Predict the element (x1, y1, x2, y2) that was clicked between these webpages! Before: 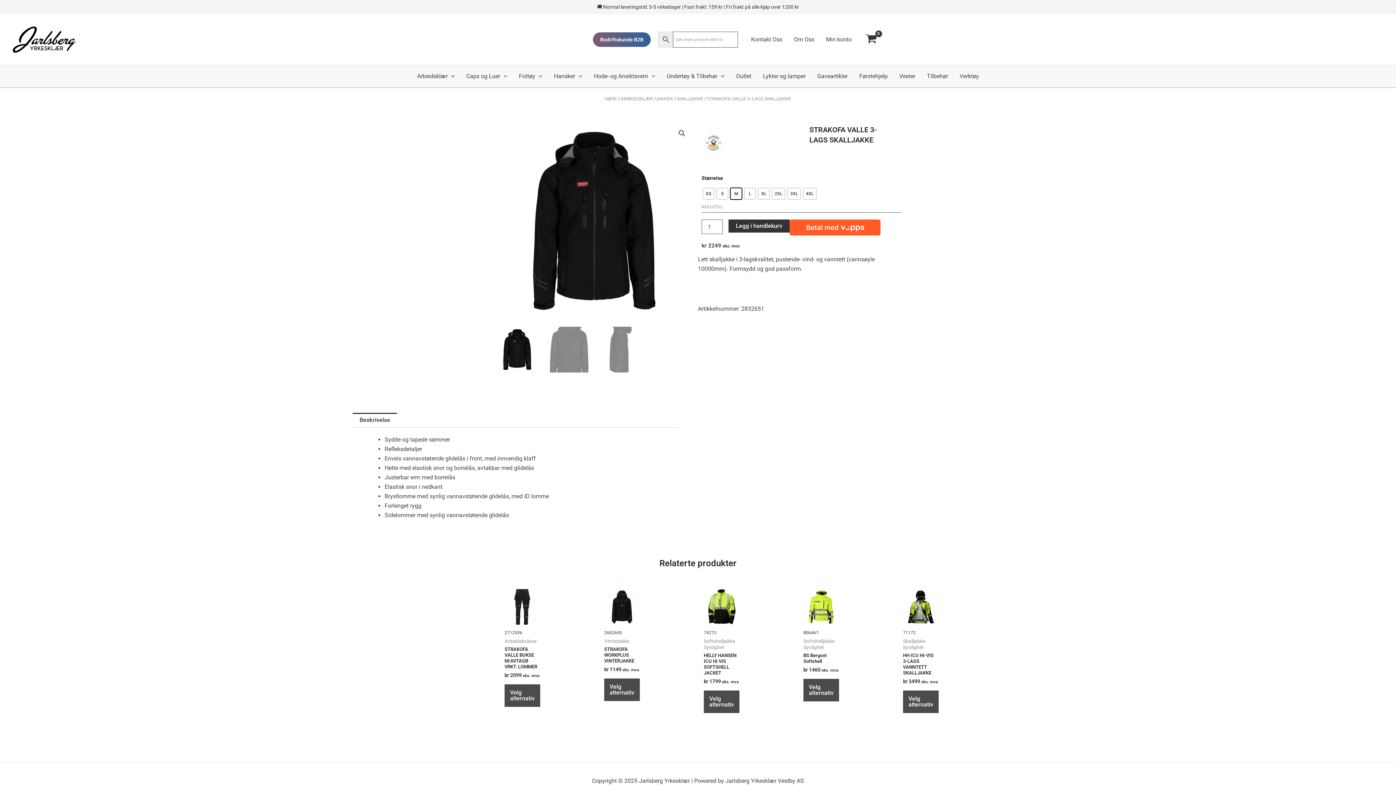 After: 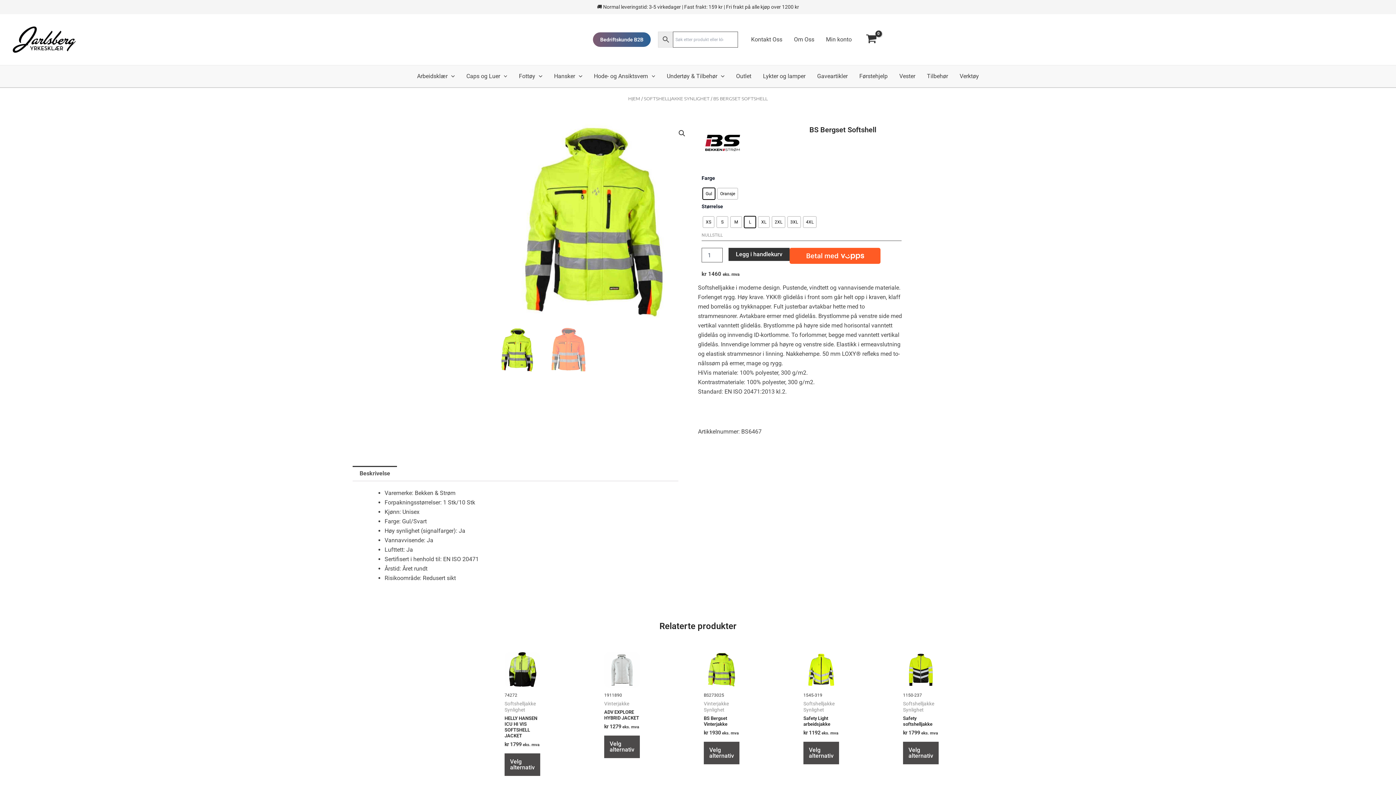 Action: label: BS Bergset Softshell bbox: (803, 653, 839, 667)